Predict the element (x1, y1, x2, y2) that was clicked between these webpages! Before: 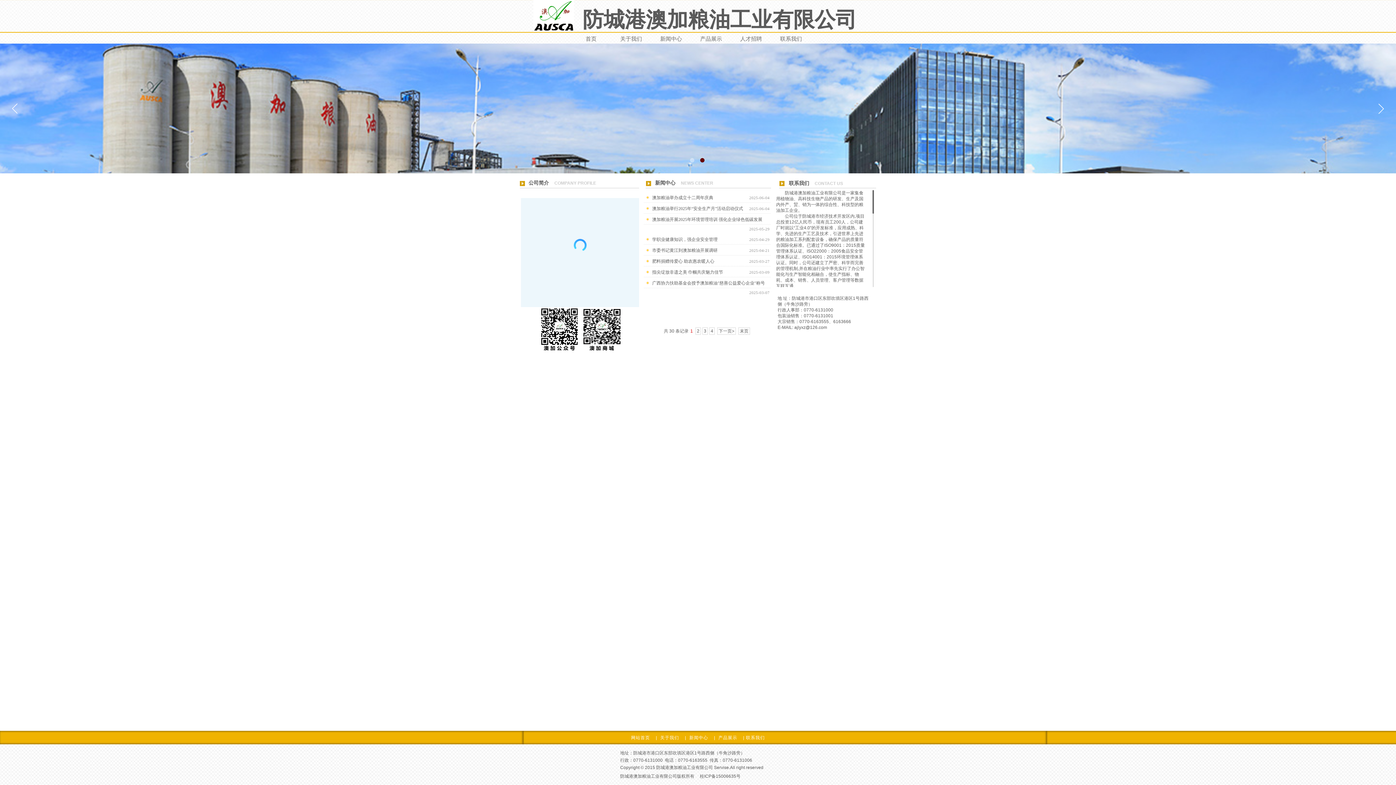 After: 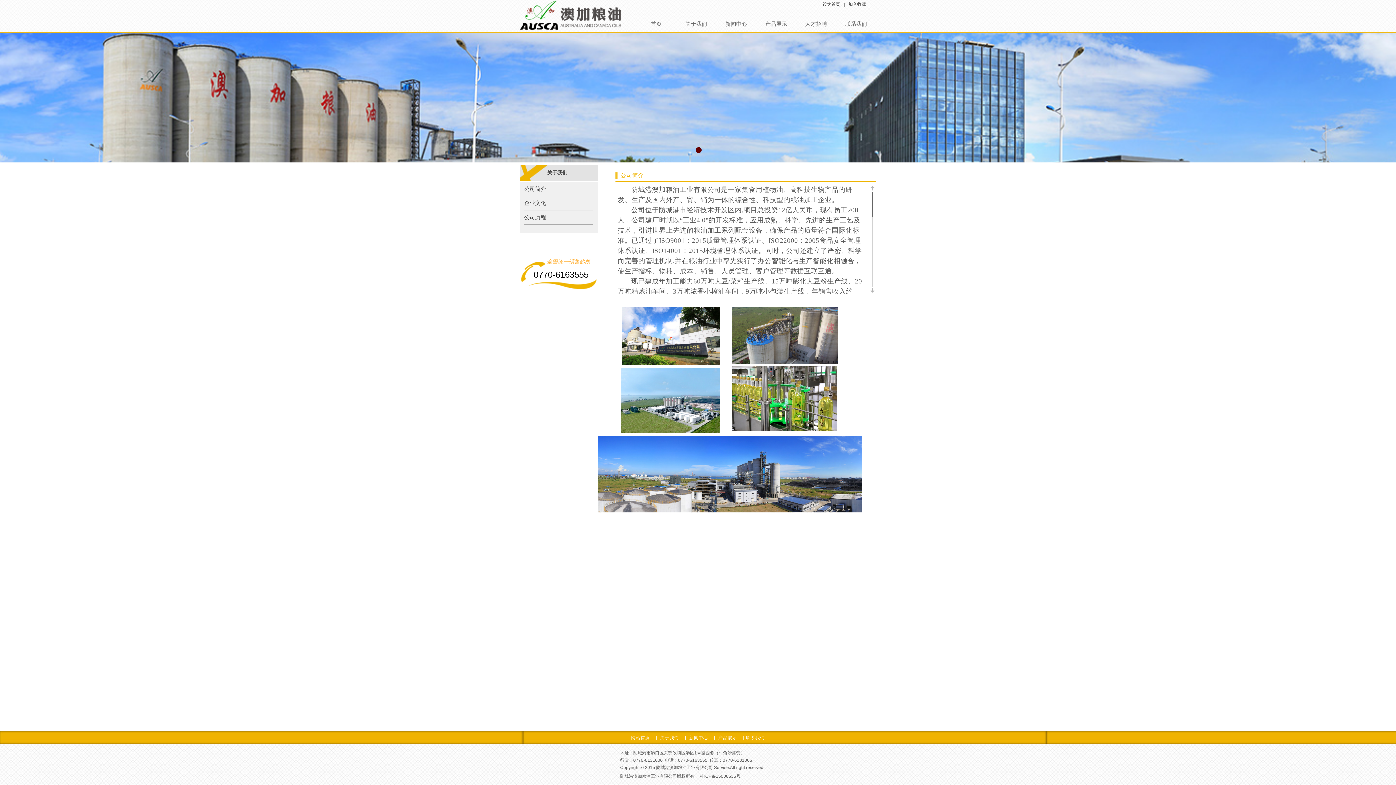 Action: bbox: (613, 31, 649, 46) label: 关于我们